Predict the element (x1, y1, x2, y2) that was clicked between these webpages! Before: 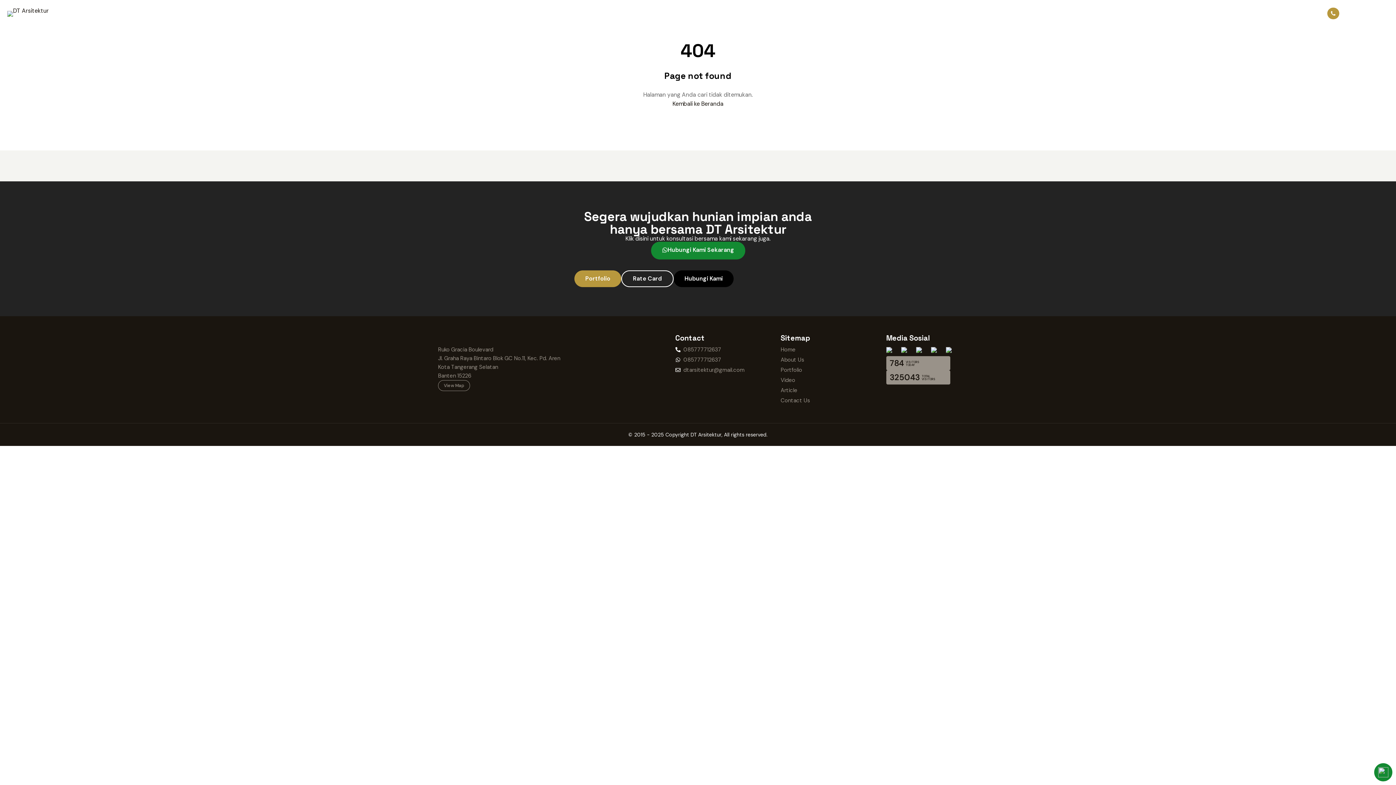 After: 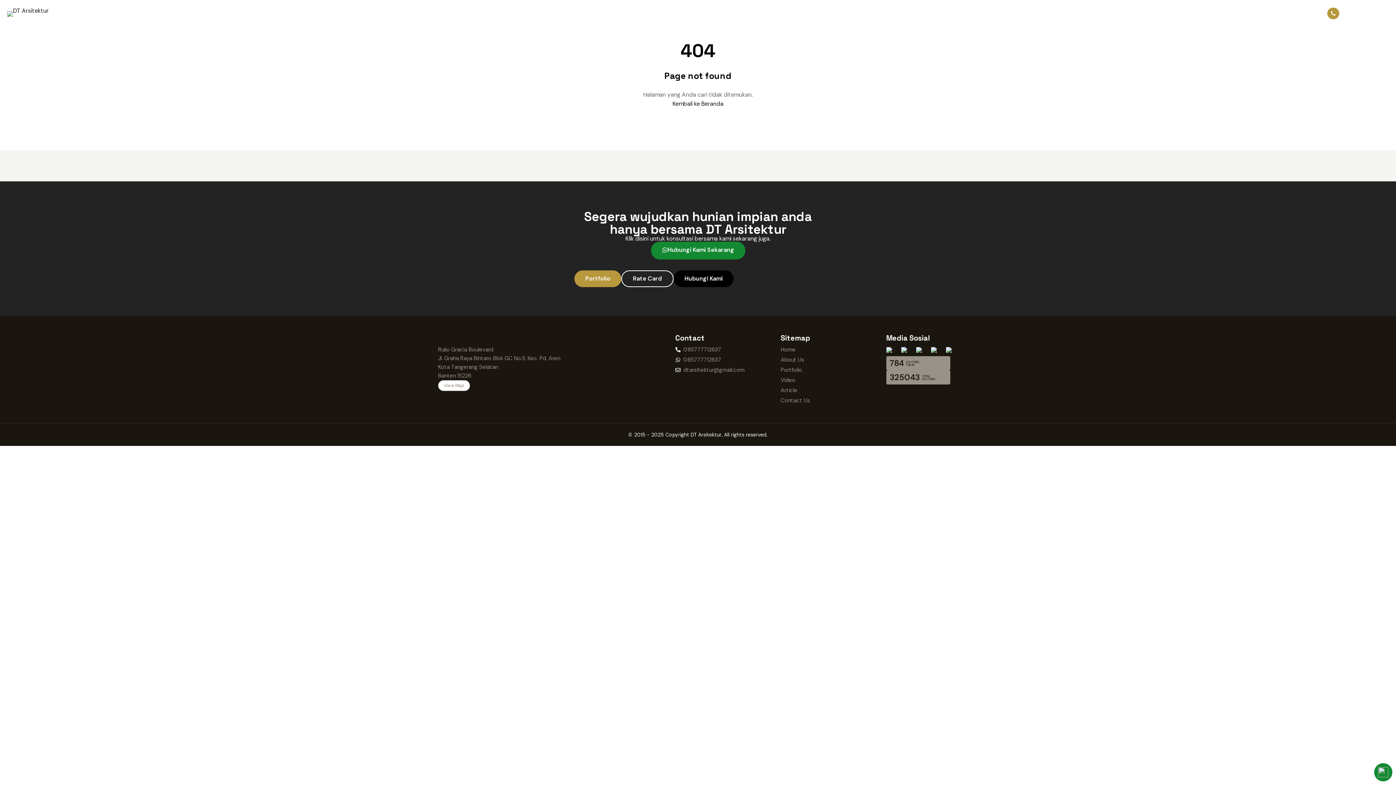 Action: label: View Map bbox: (438, 380, 470, 391)